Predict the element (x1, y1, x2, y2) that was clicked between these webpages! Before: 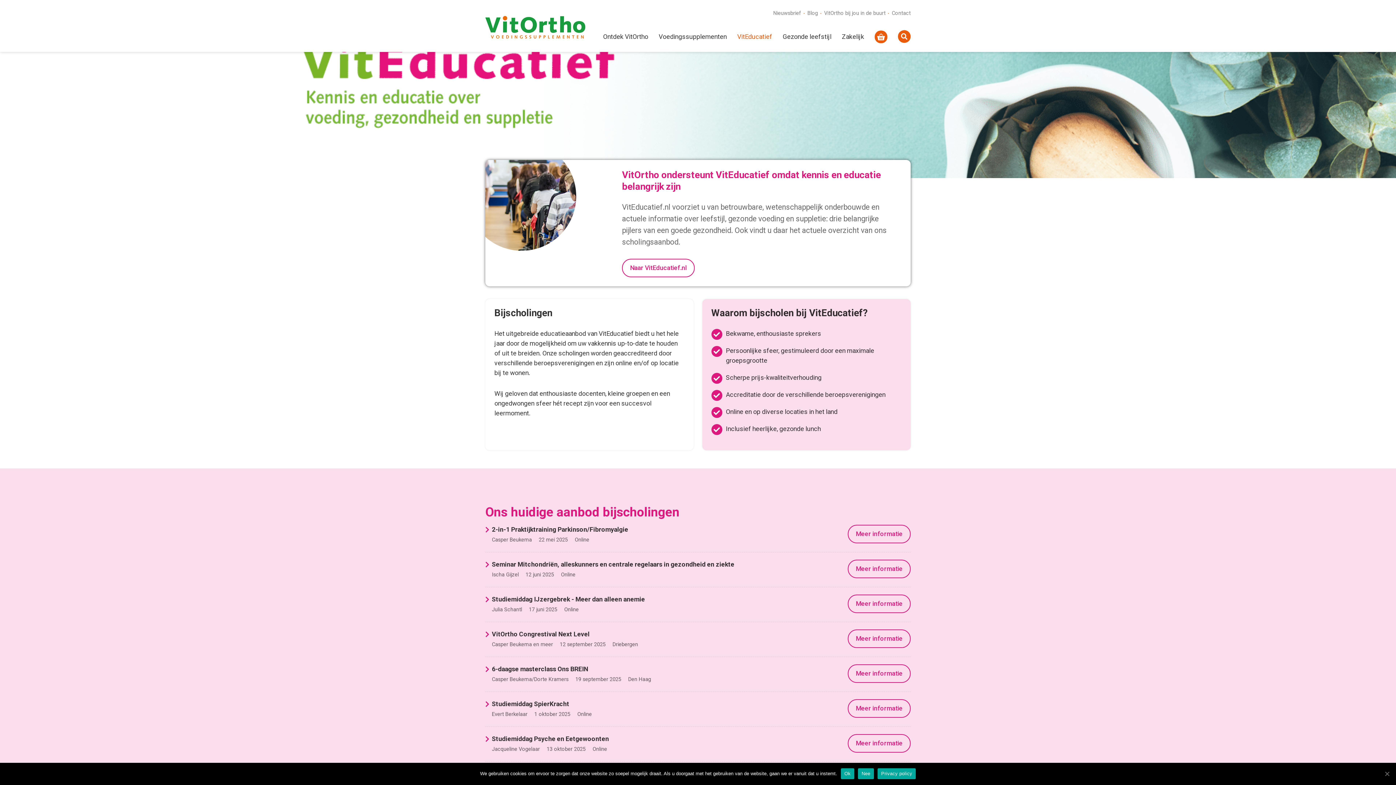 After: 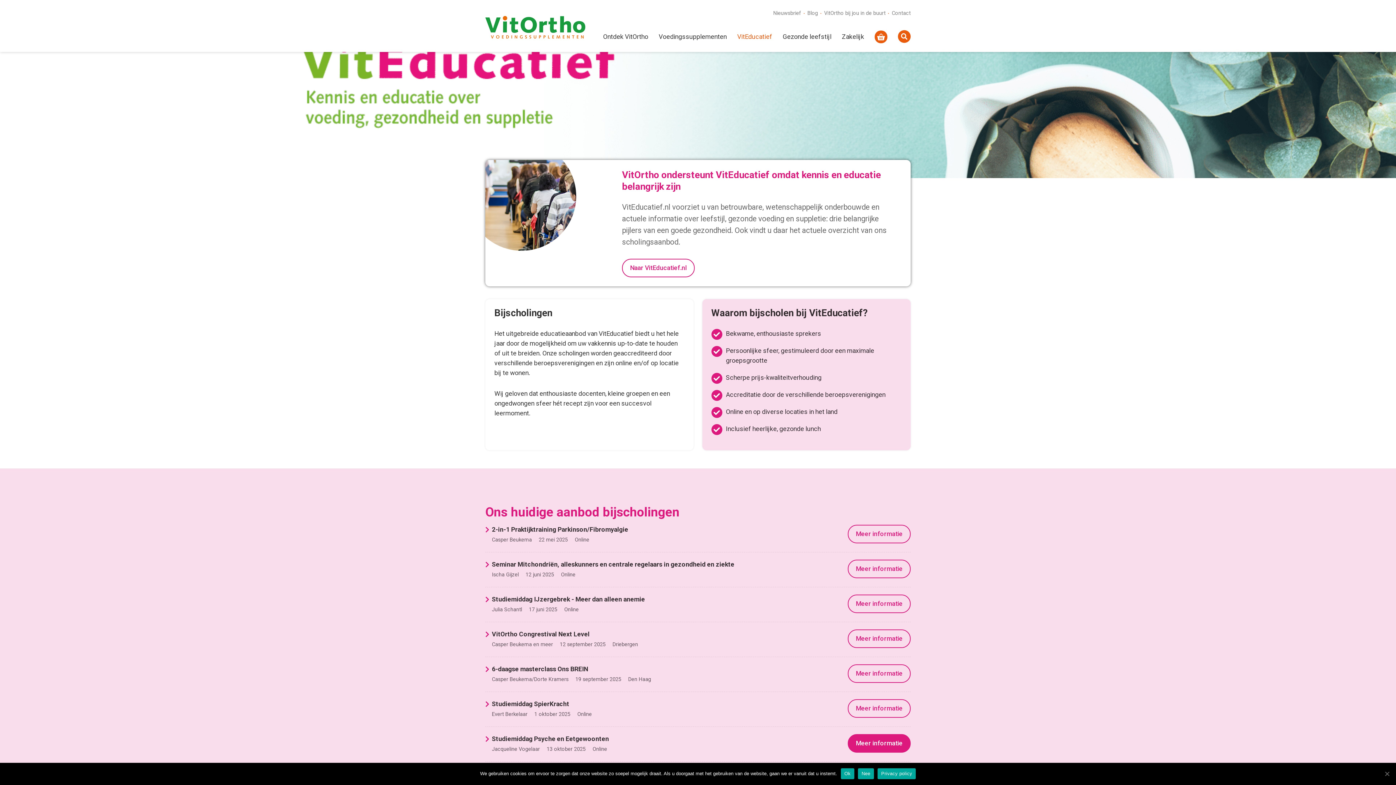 Action: bbox: (848, 734, 910, 753) label: Meer informatie